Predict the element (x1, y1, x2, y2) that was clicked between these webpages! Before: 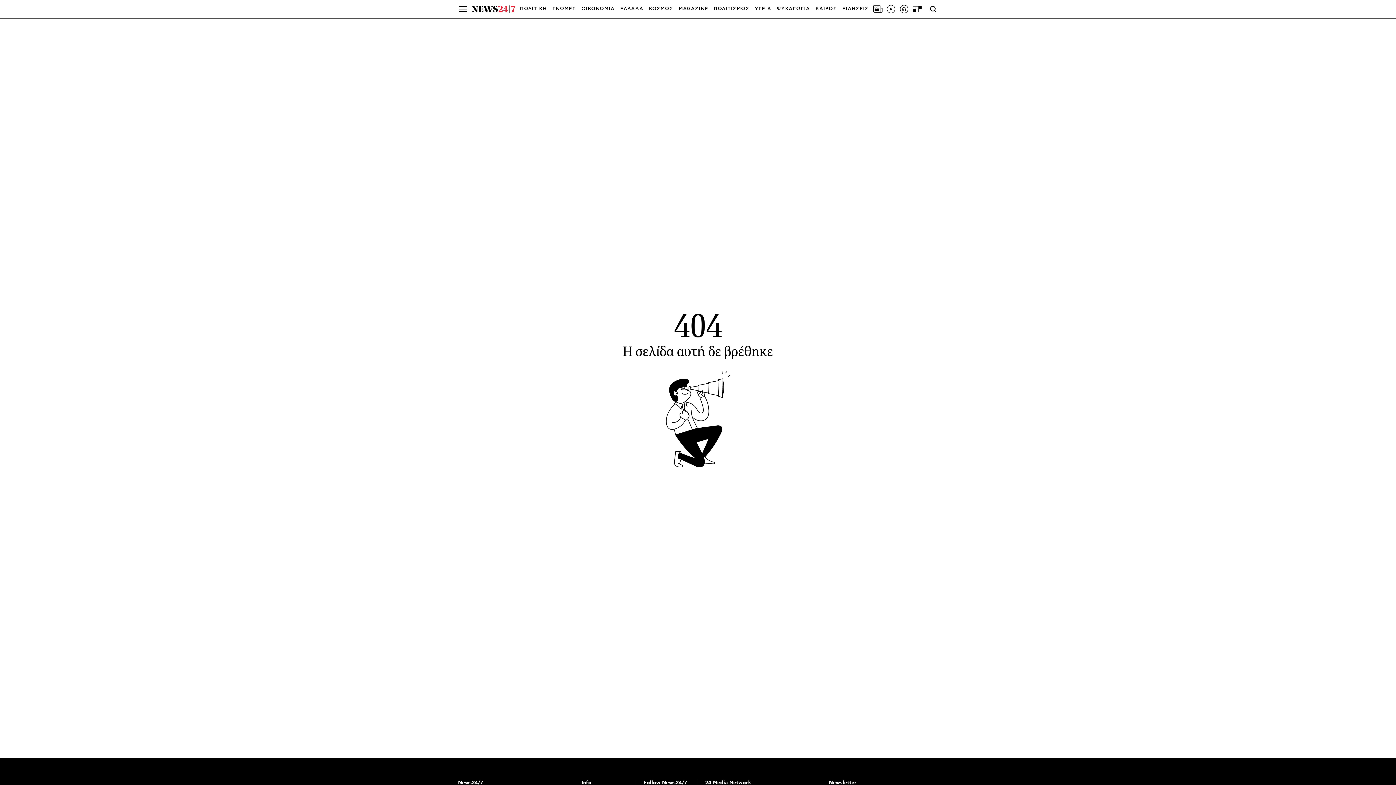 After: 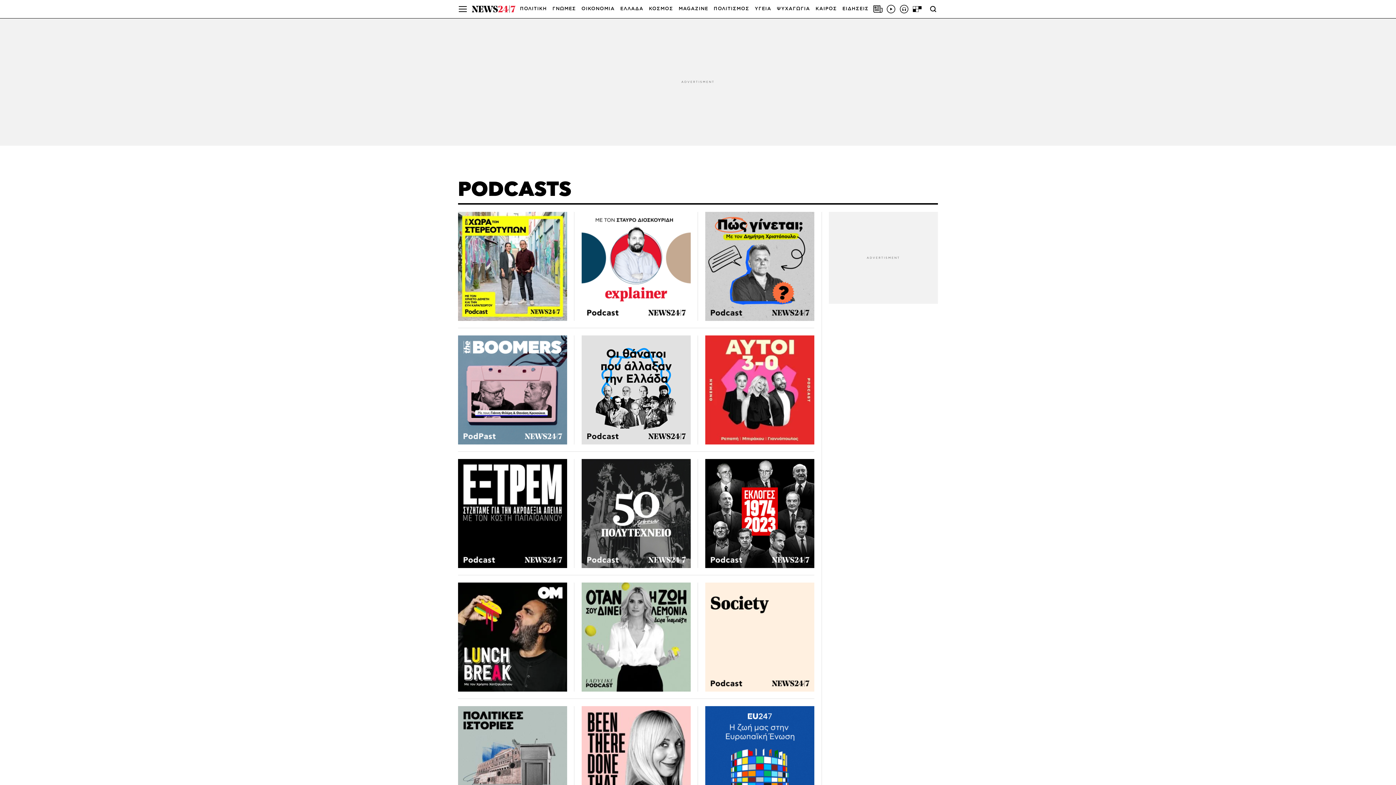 Action: bbox: (899, 4, 909, 13)